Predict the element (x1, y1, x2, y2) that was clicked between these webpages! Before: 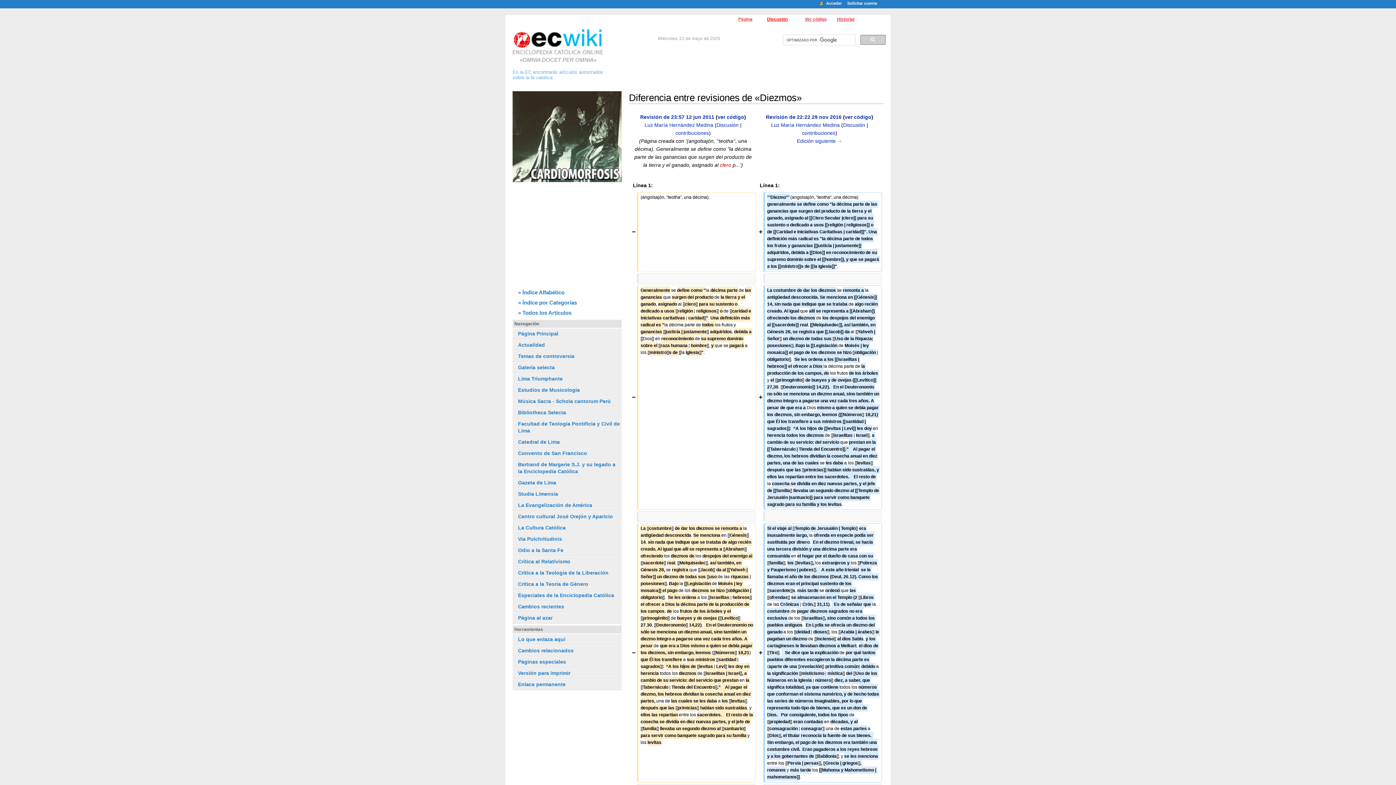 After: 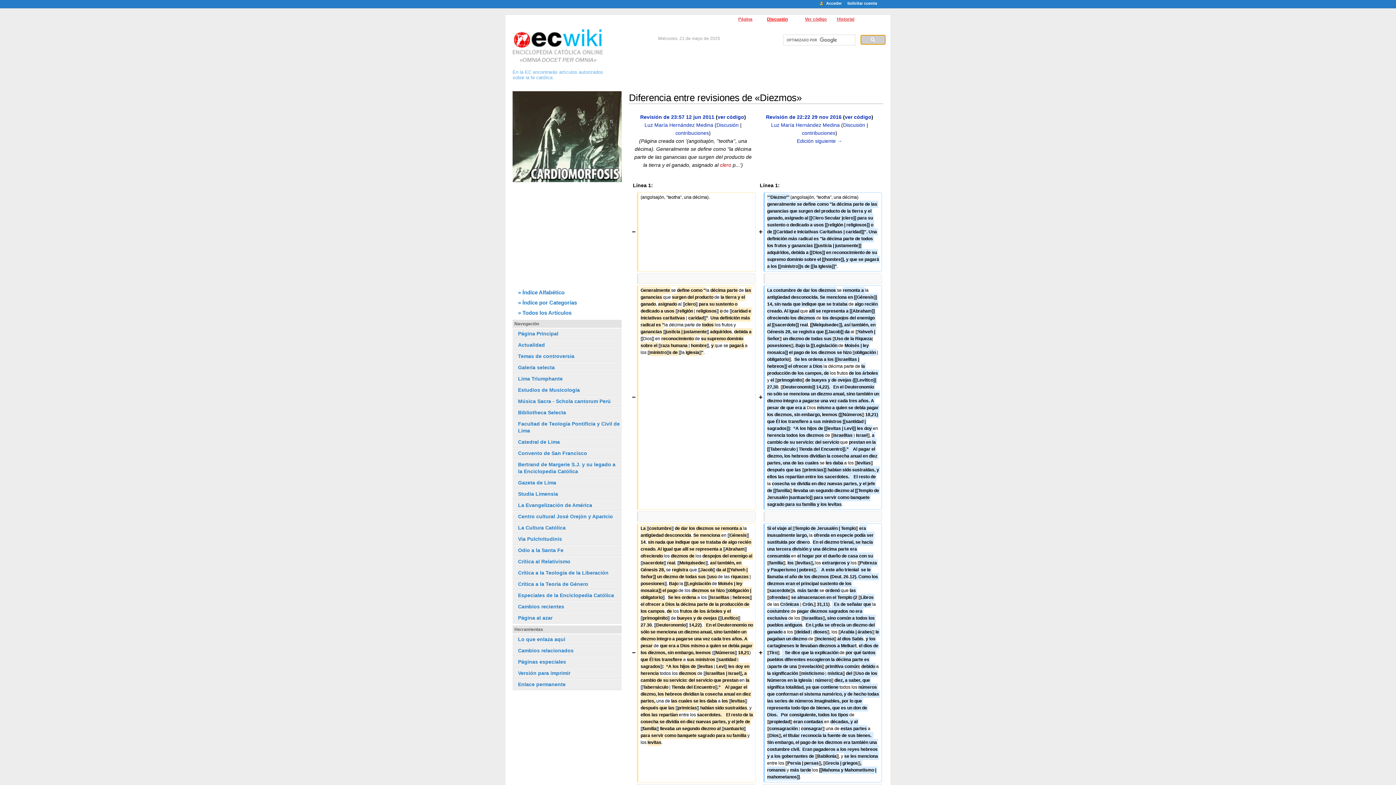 Action: bbox: (860, 34, 885, 44)